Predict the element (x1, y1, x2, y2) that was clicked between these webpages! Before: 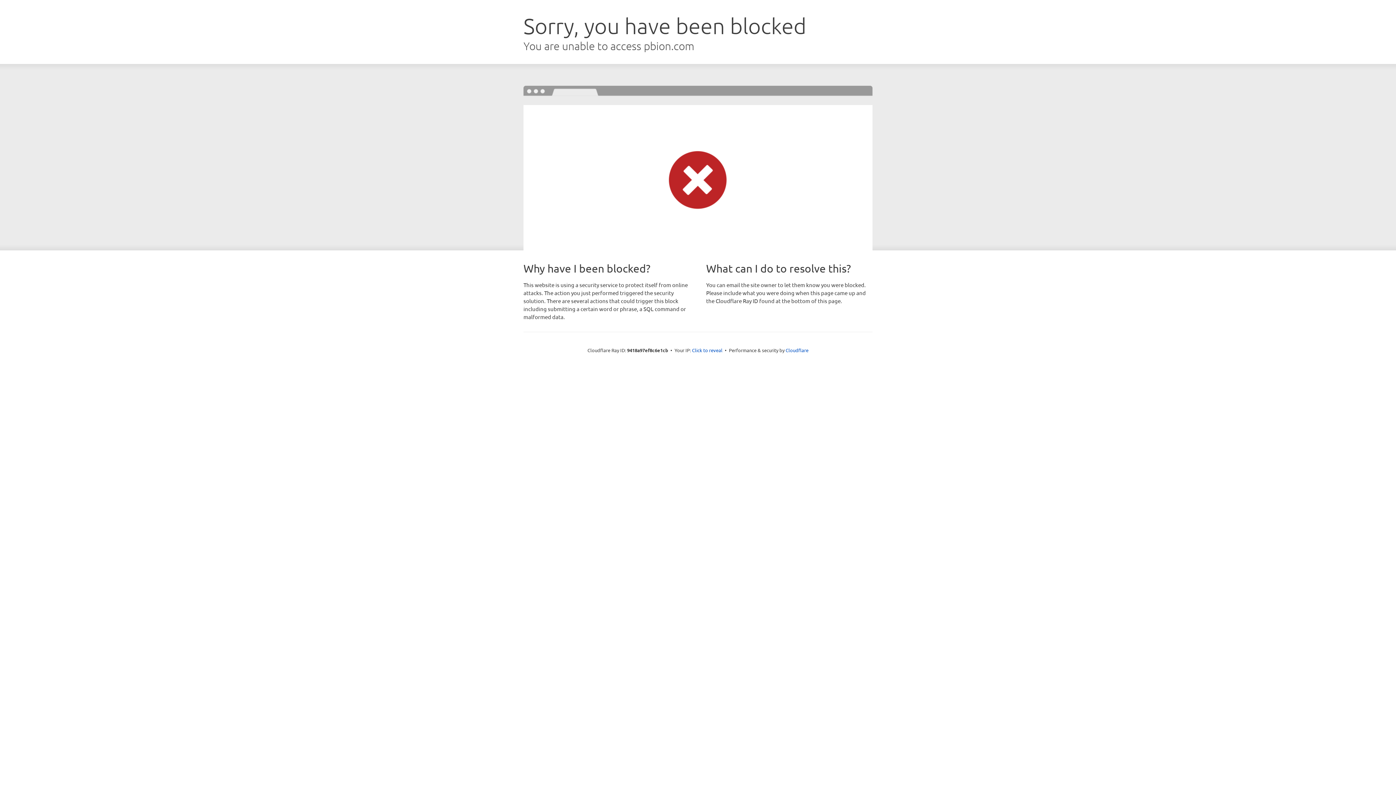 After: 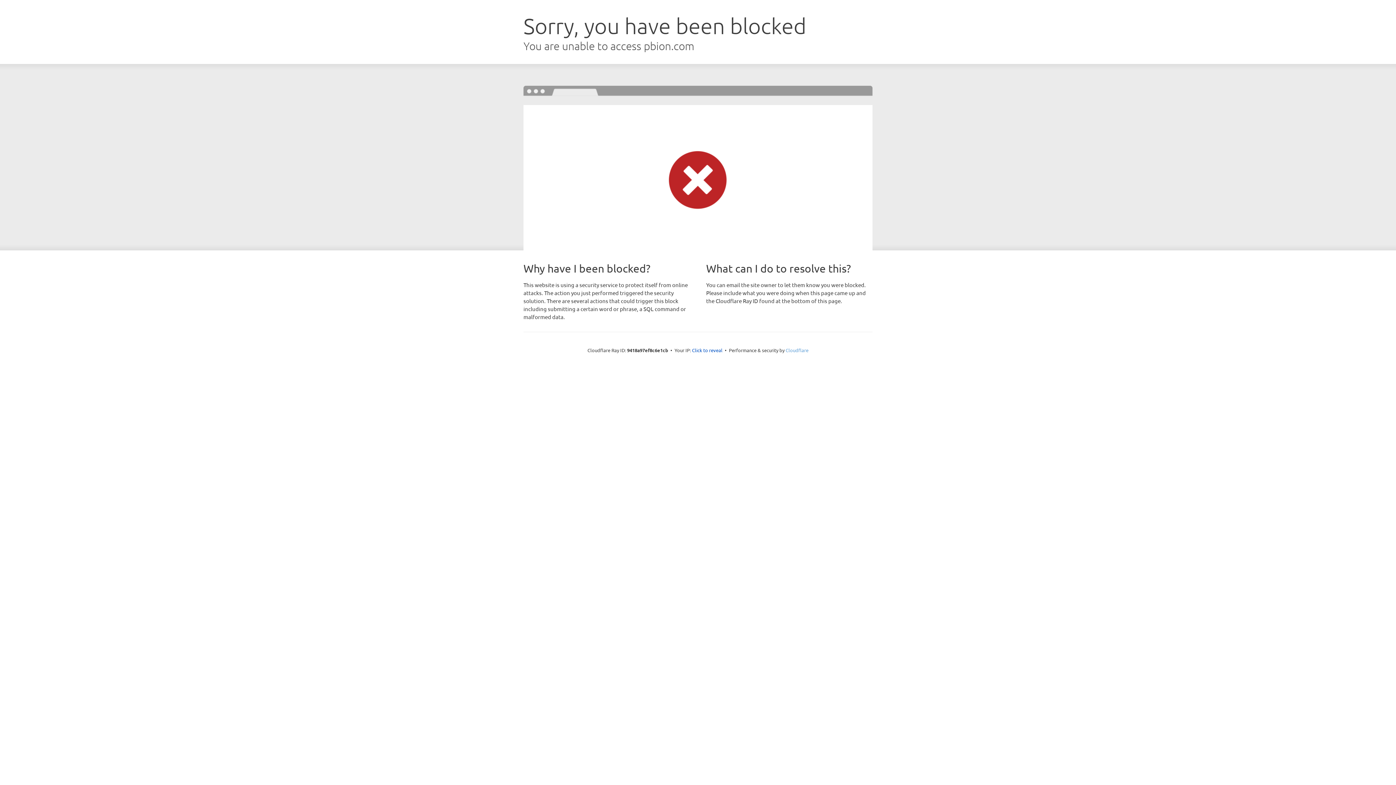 Action: bbox: (785, 347, 808, 353) label: Cloudflare